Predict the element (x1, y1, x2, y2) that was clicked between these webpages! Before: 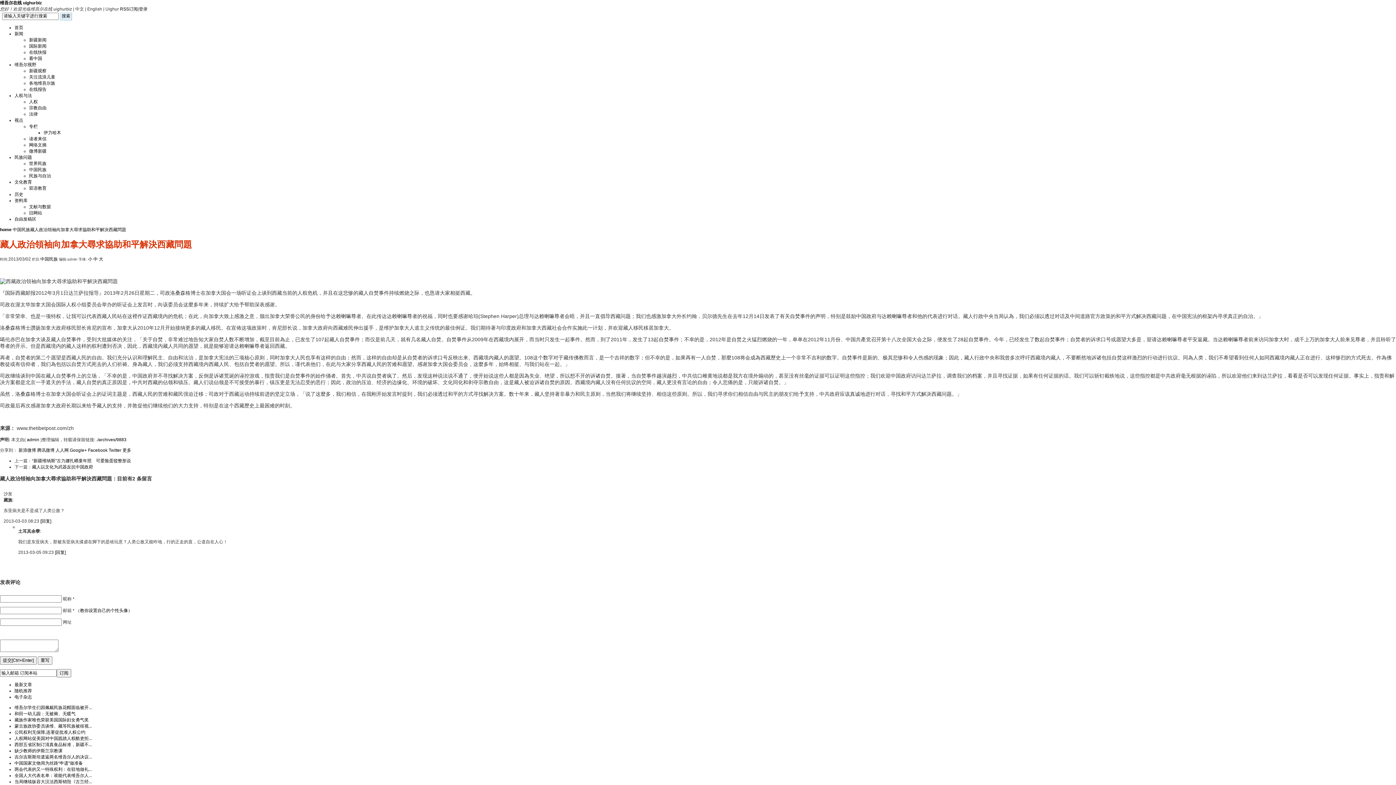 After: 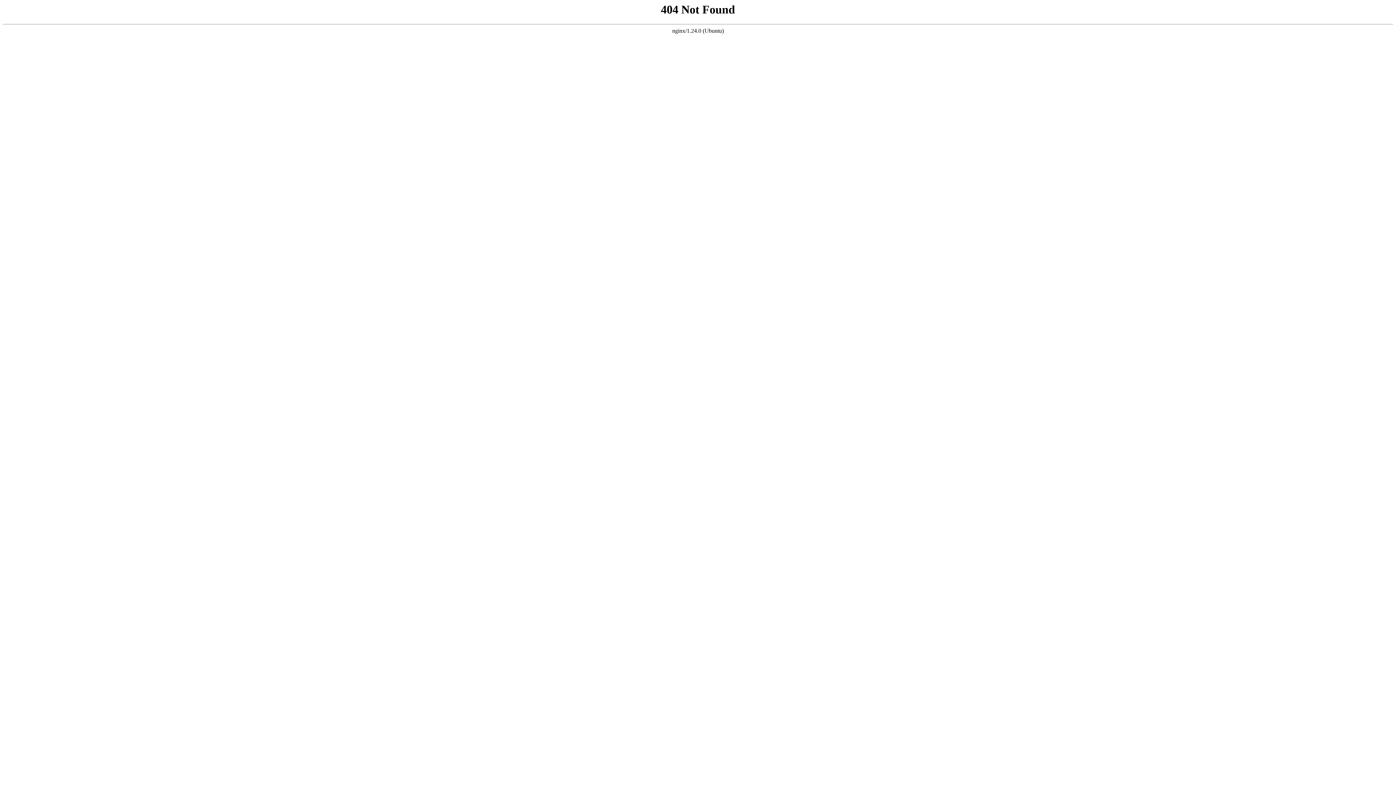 Action: bbox: (14, 767, 92, 772) label: 两会代表的又一特殊权利：在驻地做礼...